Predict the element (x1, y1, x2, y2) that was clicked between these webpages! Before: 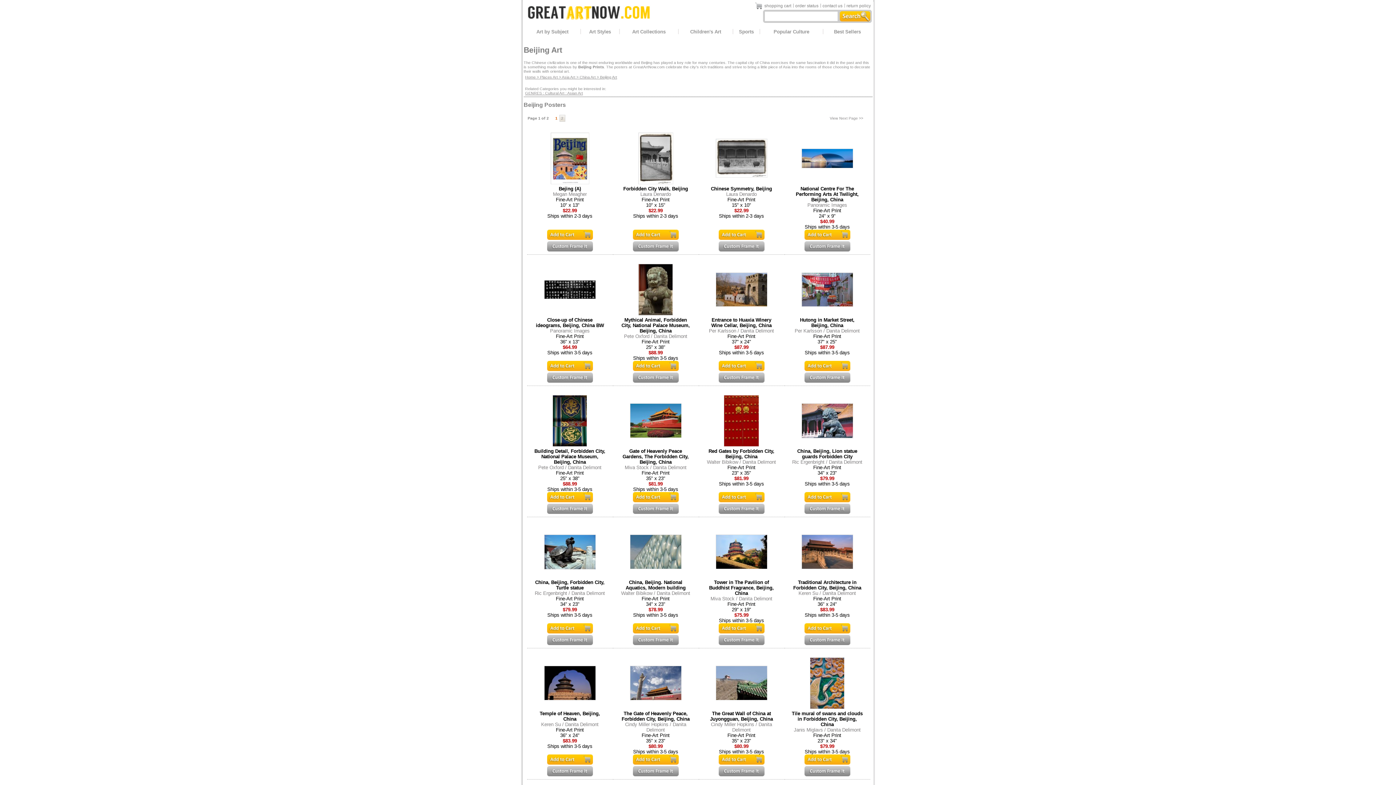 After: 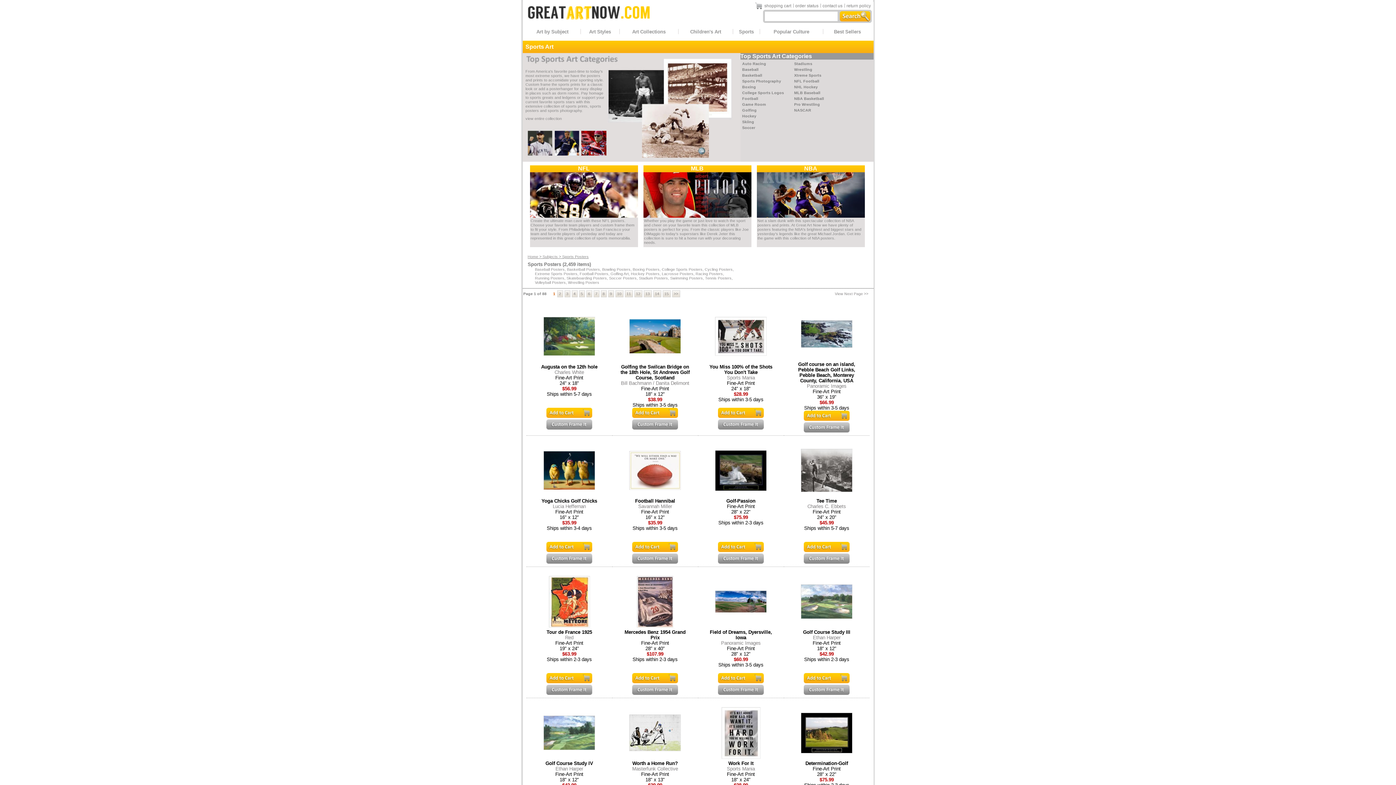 Action: bbox: (739, 29, 754, 34) label: Sports